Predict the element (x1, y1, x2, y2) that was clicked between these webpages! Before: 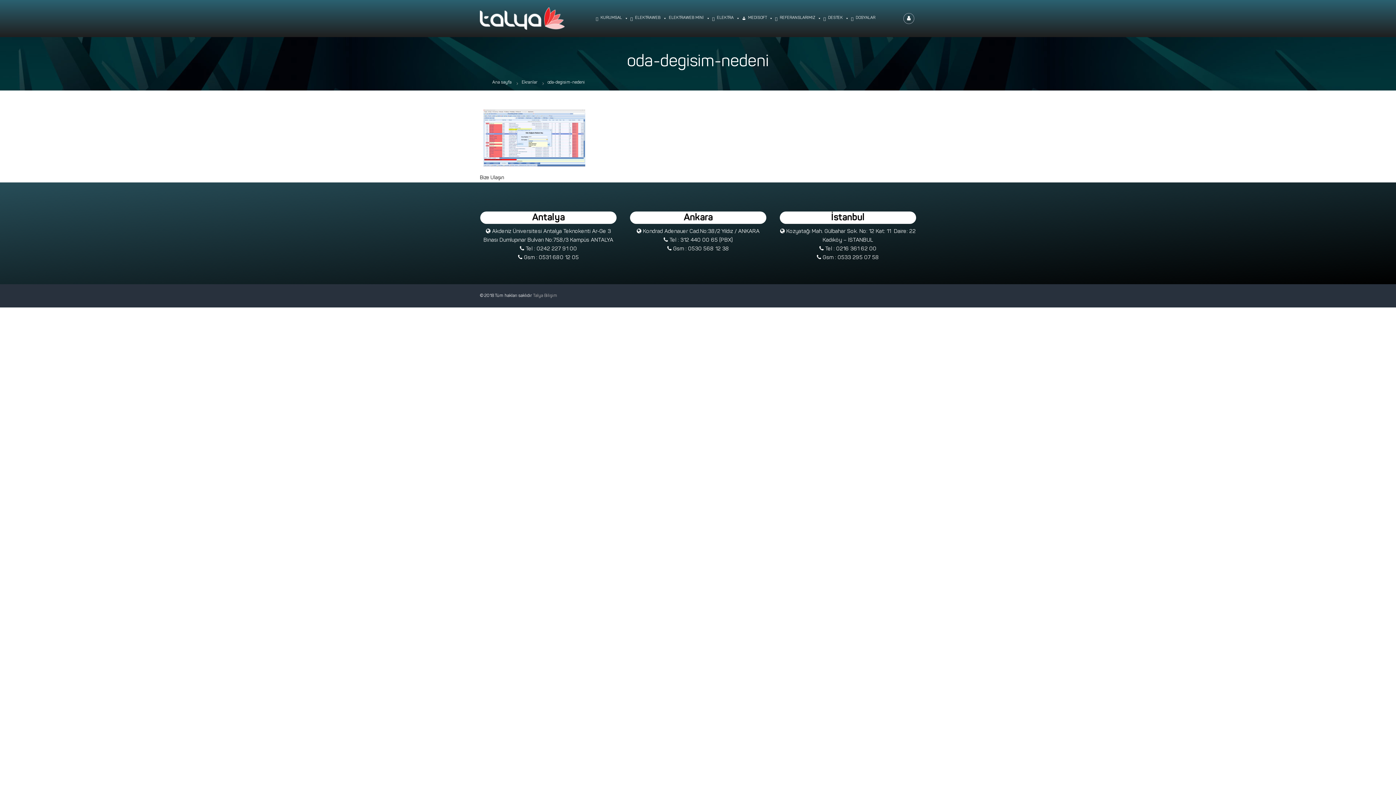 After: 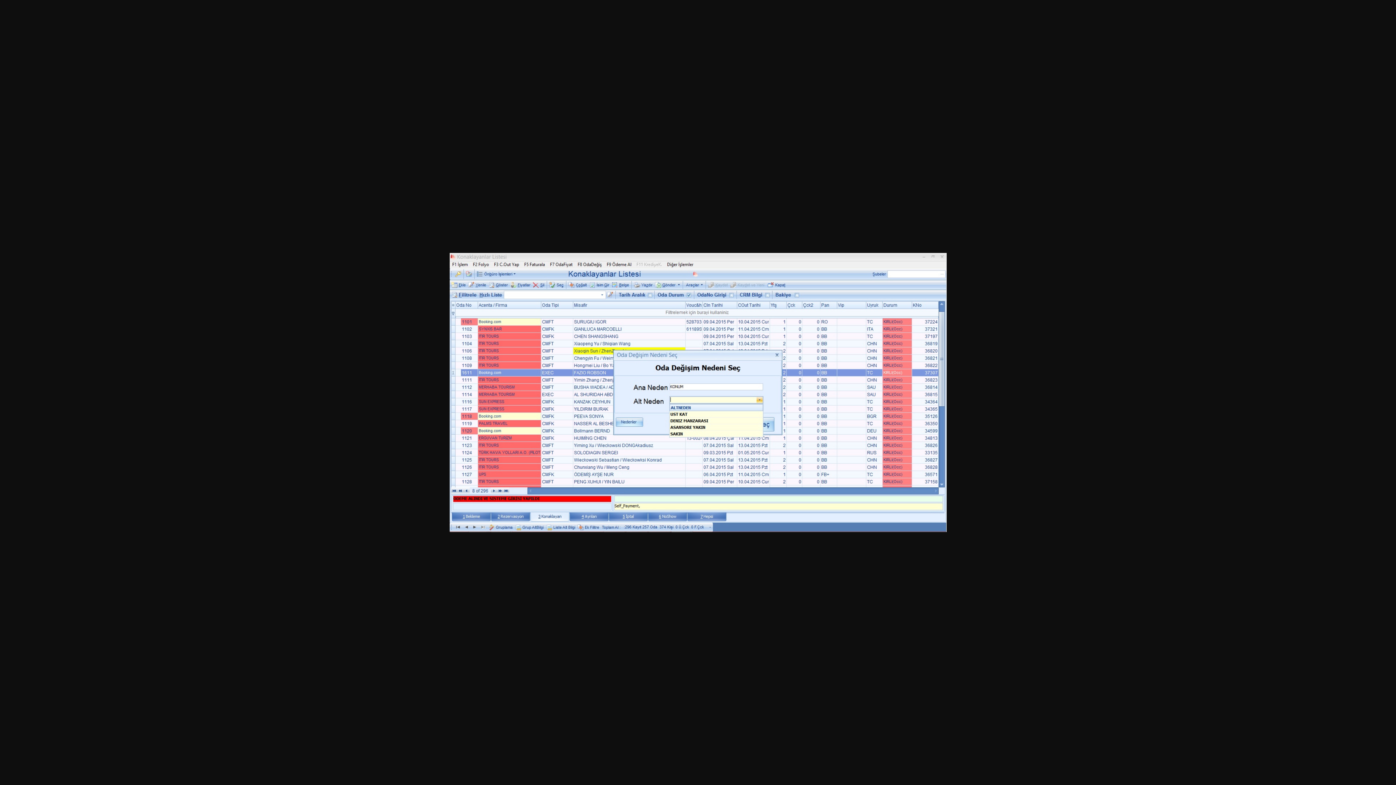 Action: bbox: (480, 135, 589, 140)